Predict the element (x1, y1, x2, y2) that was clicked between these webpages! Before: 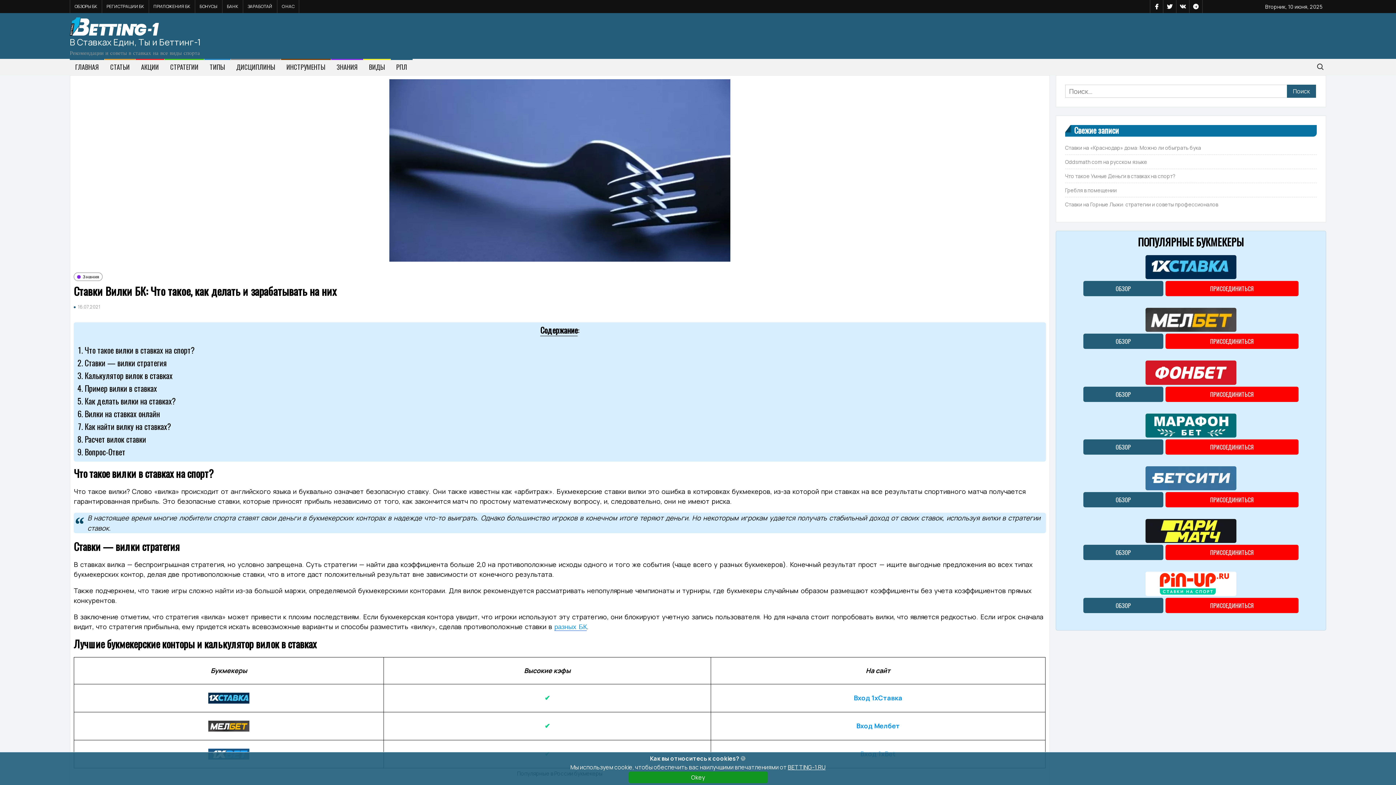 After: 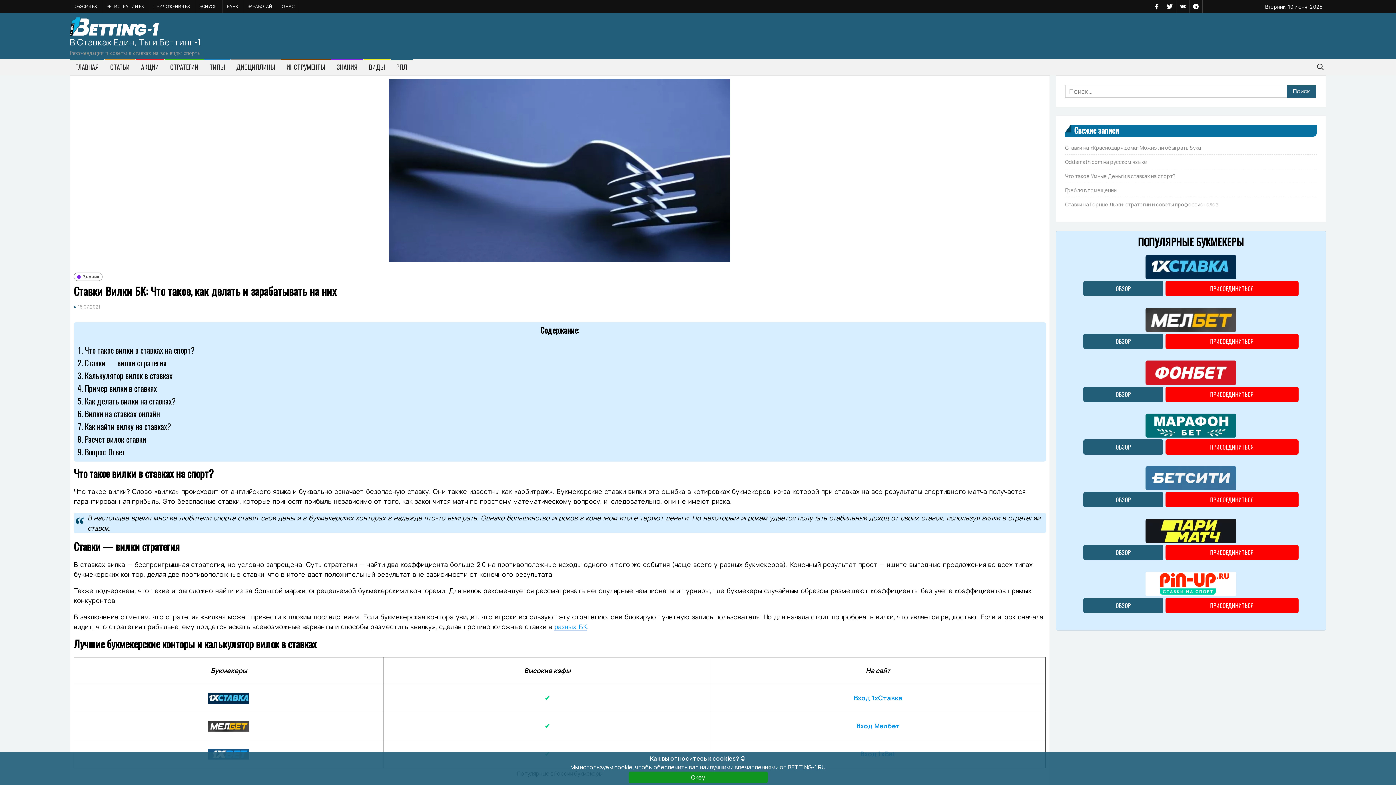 Action: bbox: (208, 721, 249, 730)